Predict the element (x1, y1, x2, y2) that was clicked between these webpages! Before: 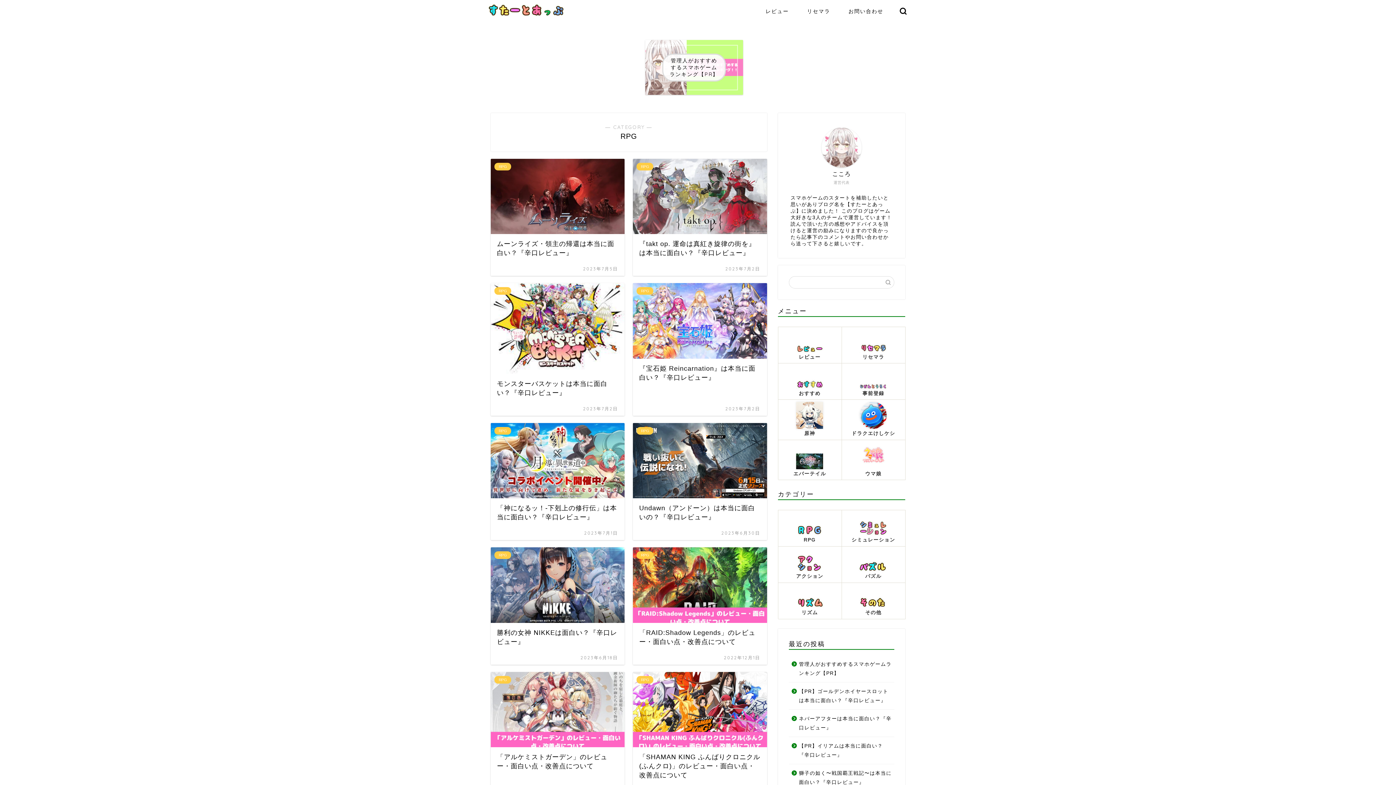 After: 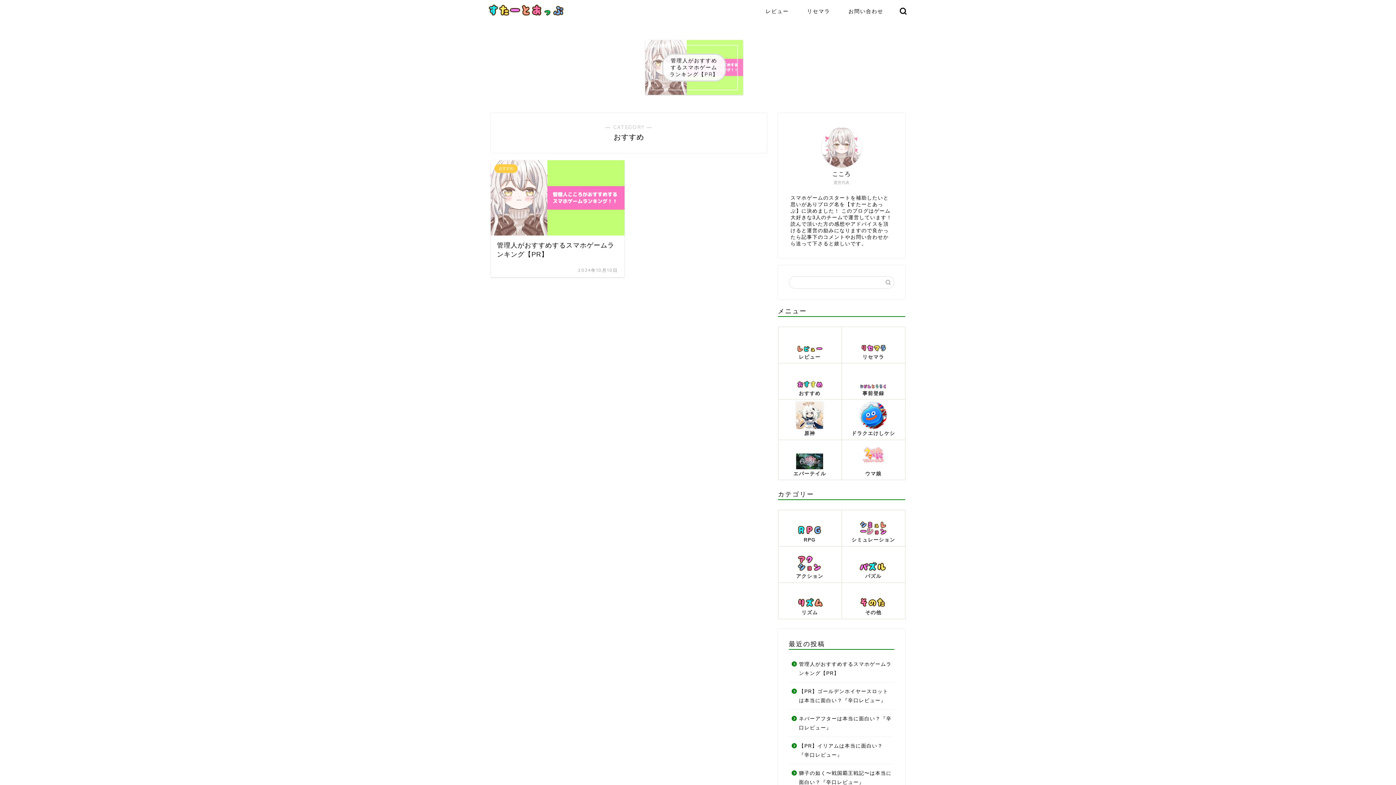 Action: label: おすすめ bbox: (778, 378, 841, 399)